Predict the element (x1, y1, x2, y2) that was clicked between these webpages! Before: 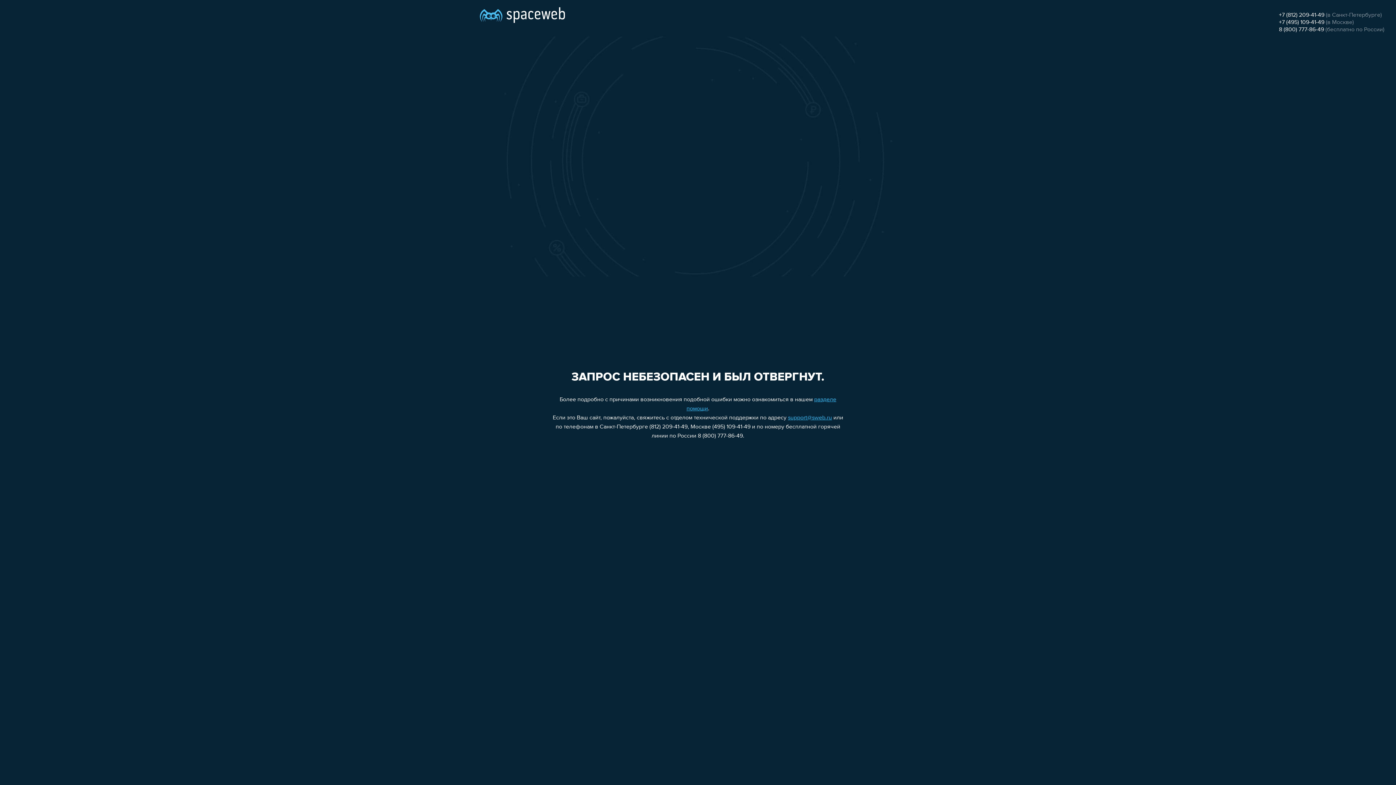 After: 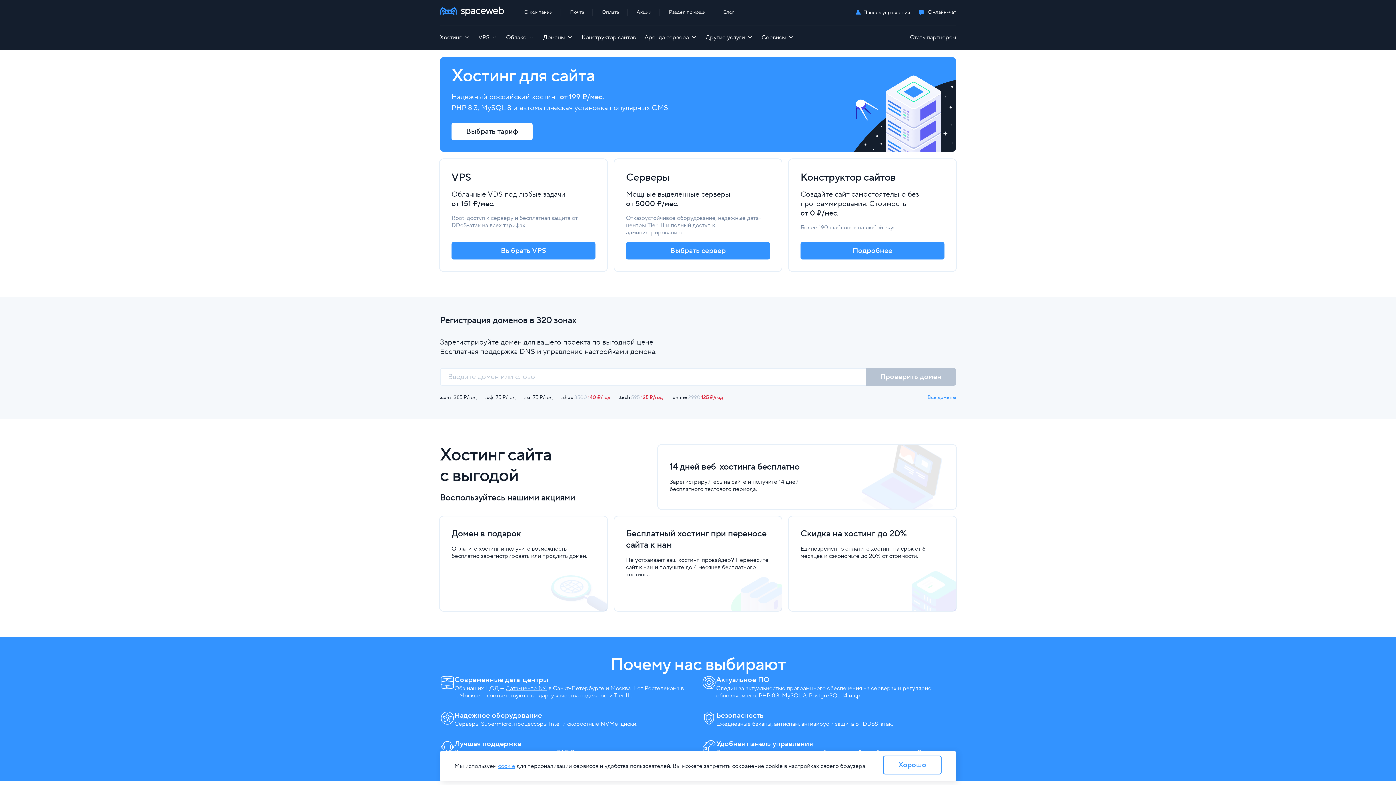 Action: bbox: (480, 0, 565, 25)